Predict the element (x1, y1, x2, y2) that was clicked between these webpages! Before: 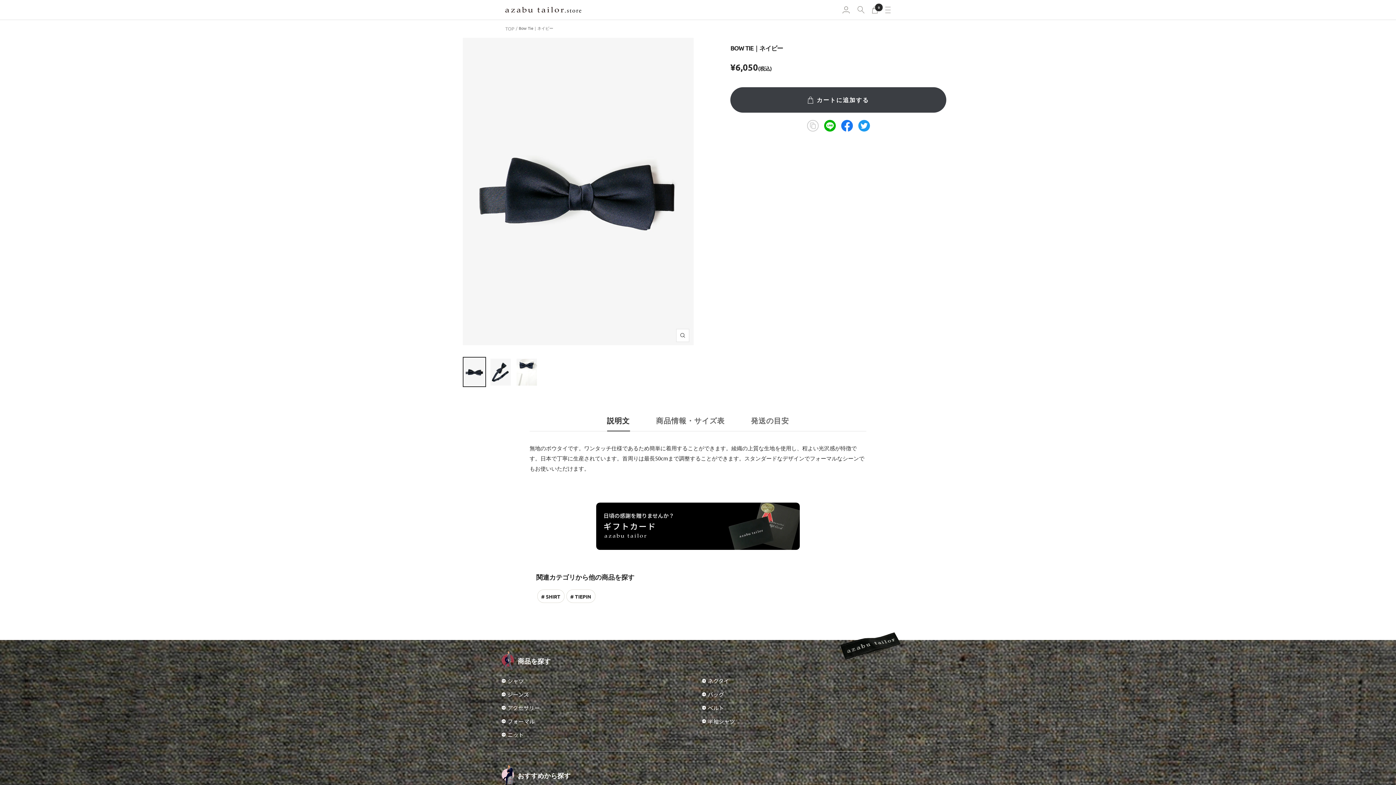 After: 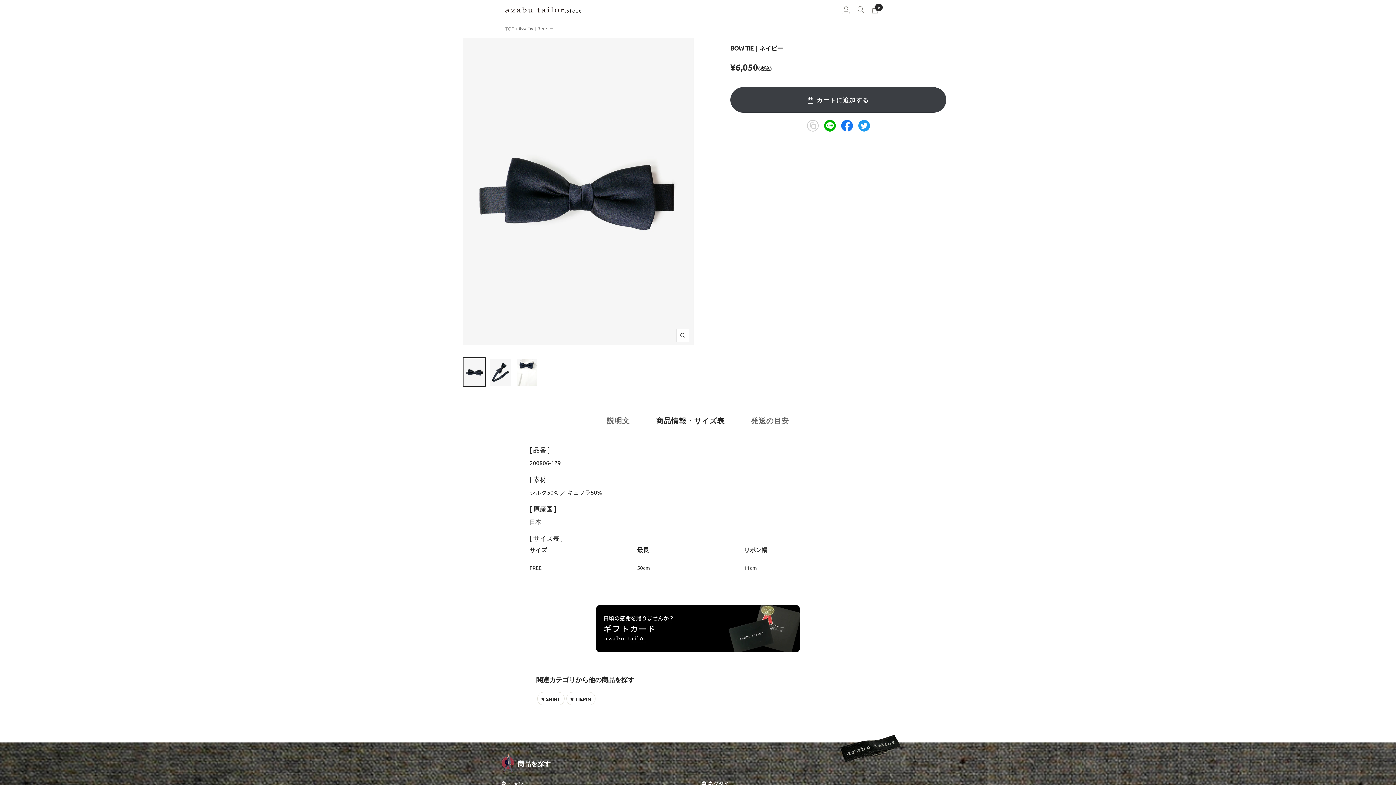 Action: bbox: (656, 416, 724, 431) label: 商品情報・サイズ表